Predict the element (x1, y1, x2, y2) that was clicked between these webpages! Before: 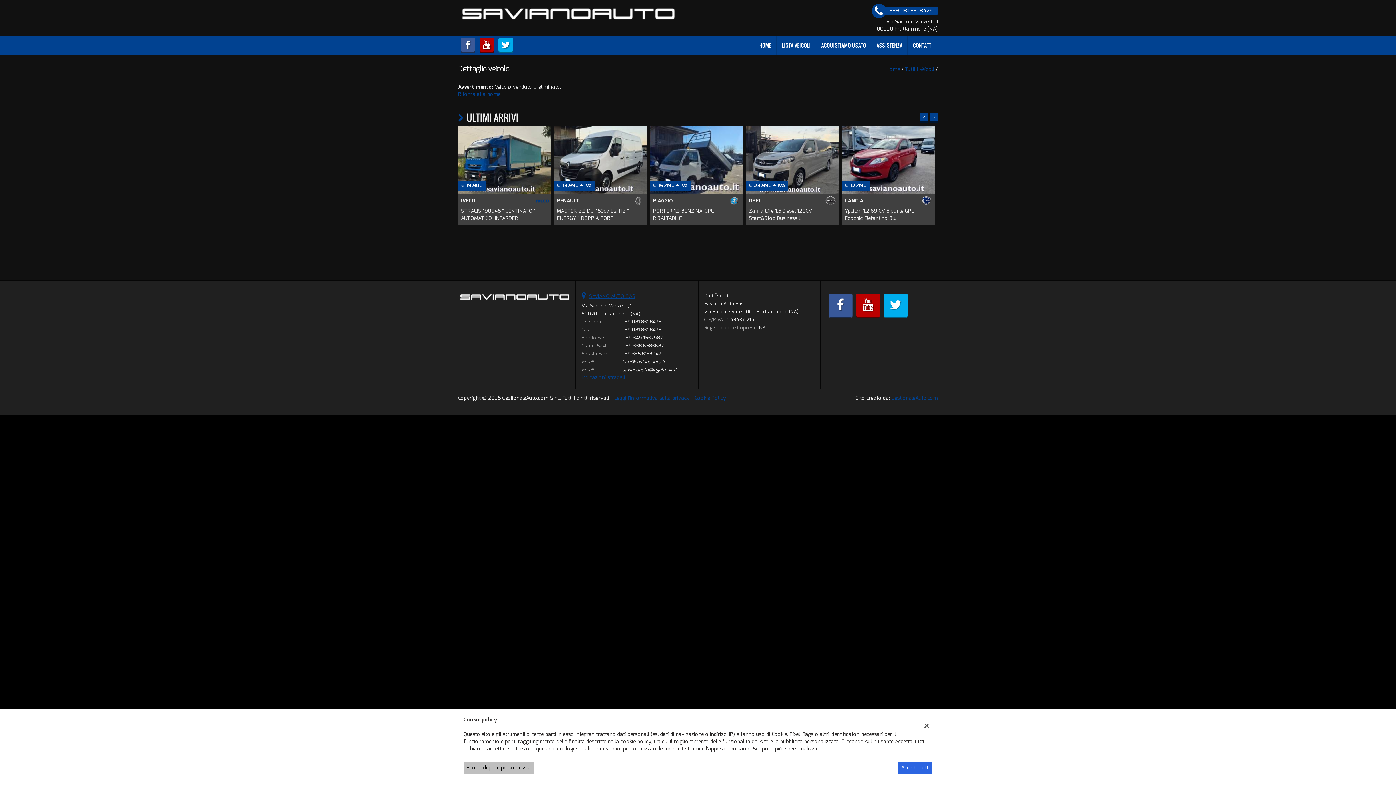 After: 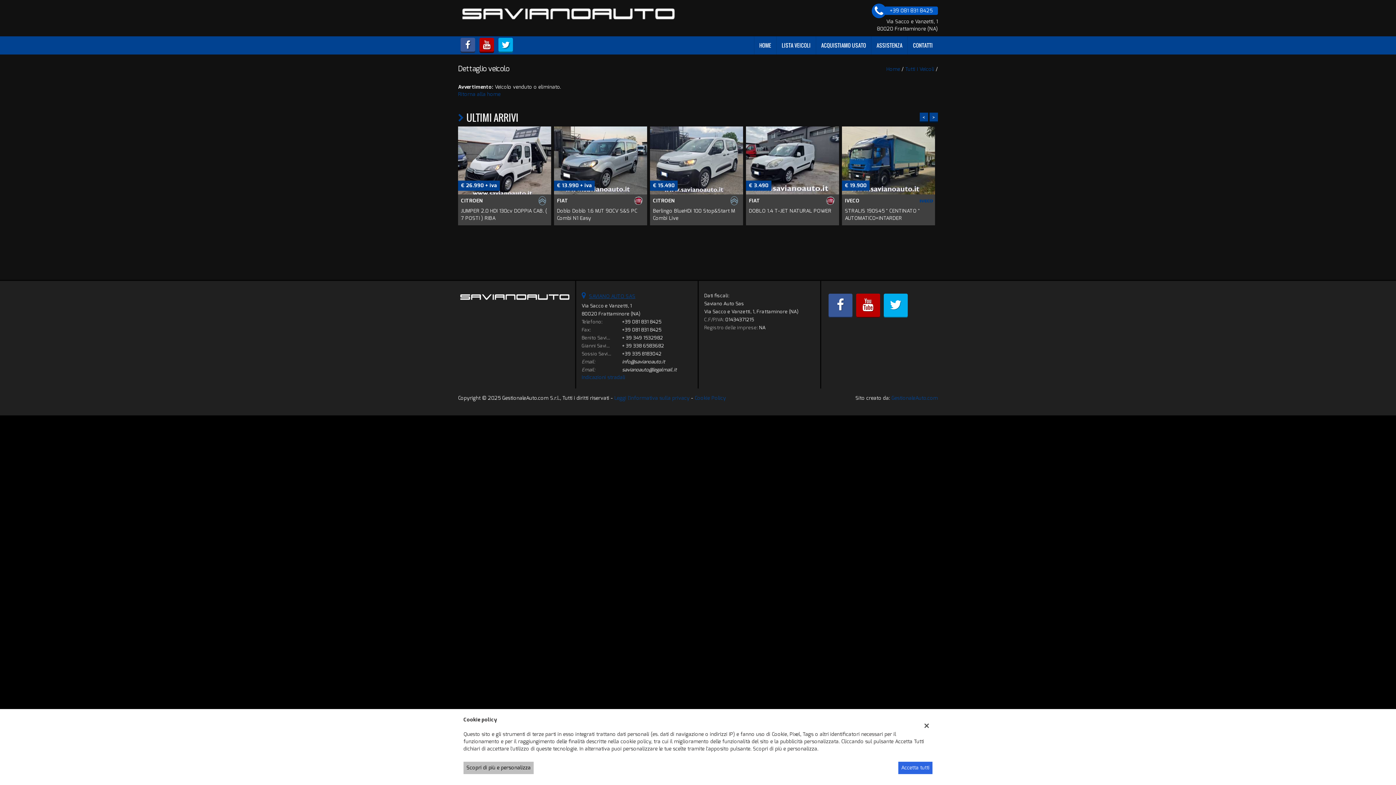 Action: label: +39 081 831 8425 bbox: (872, 7, 938, 14)